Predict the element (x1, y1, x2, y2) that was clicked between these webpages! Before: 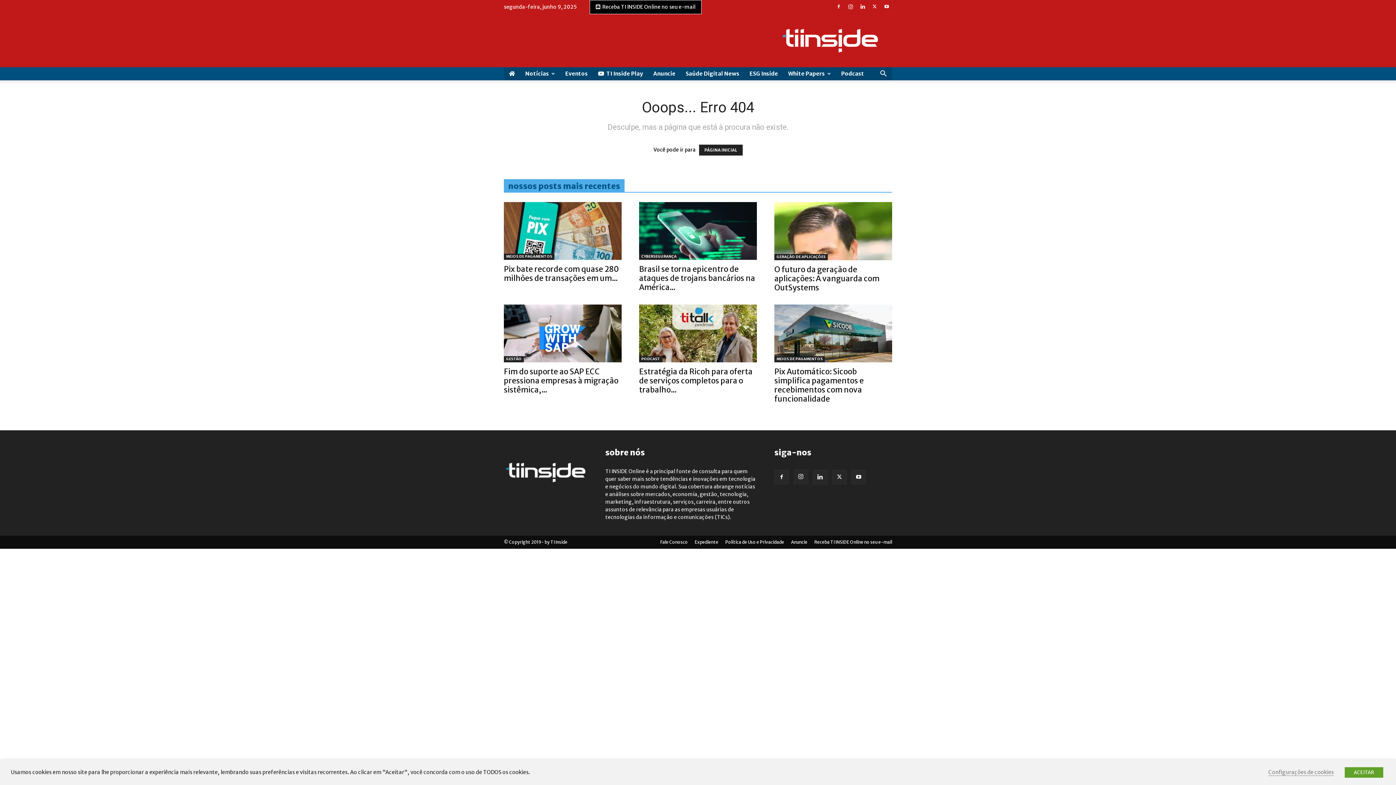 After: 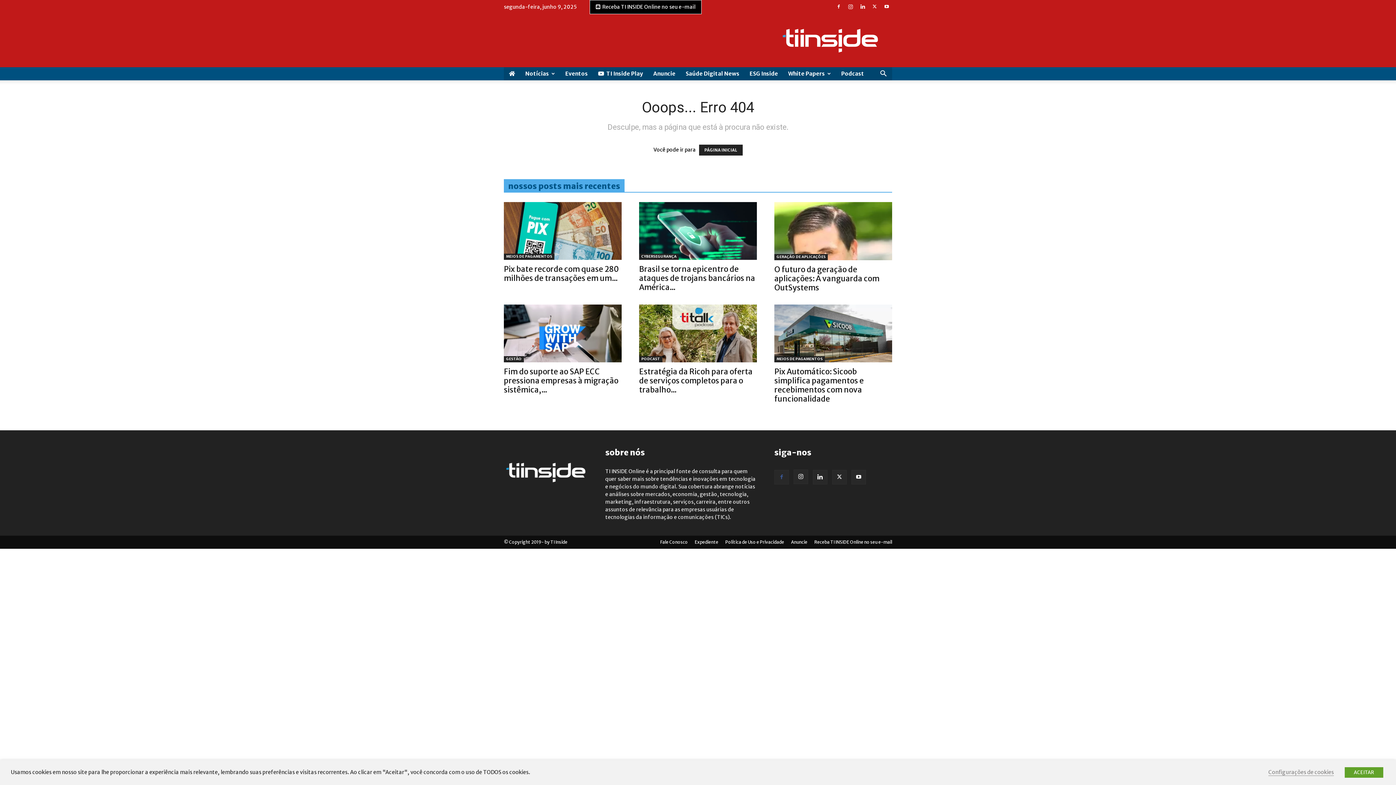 Action: bbox: (774, 470, 789, 484)